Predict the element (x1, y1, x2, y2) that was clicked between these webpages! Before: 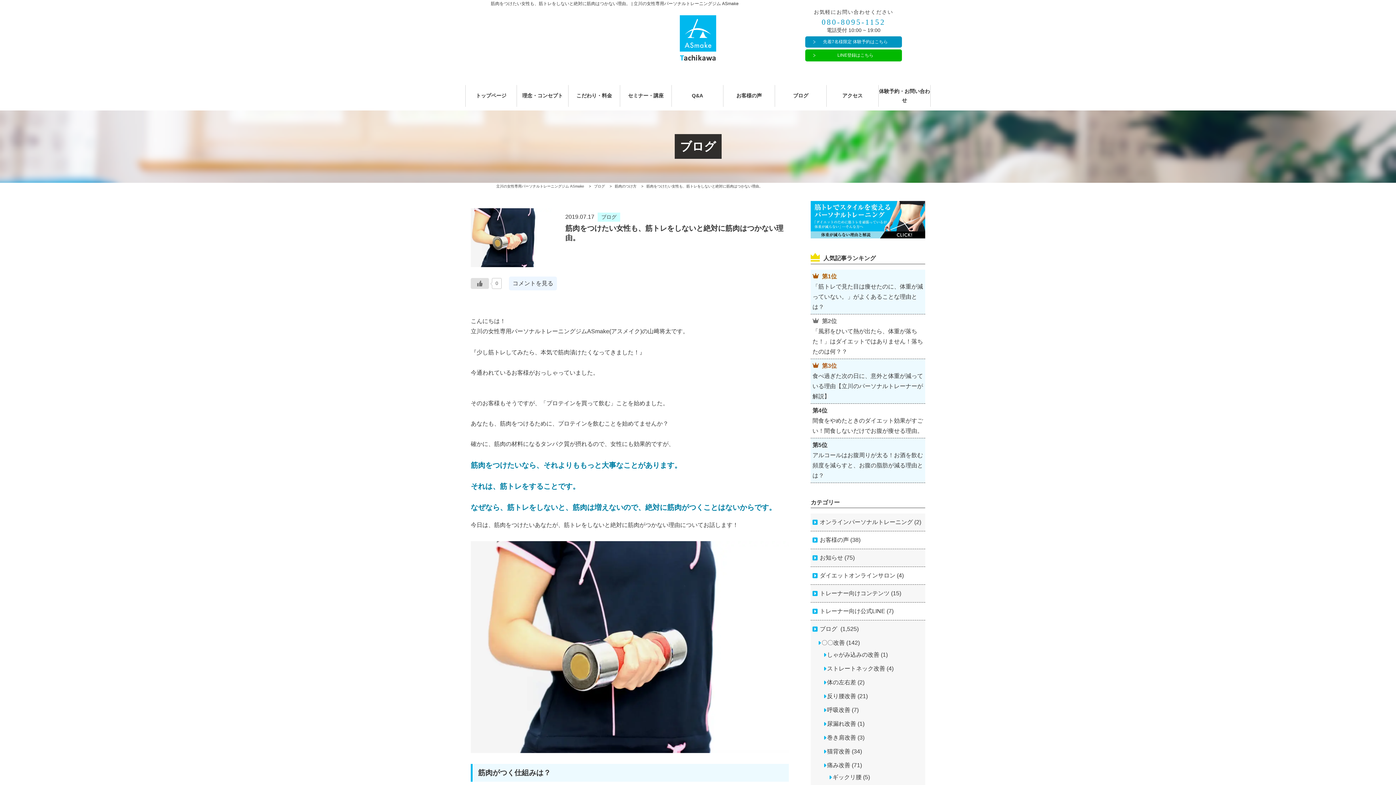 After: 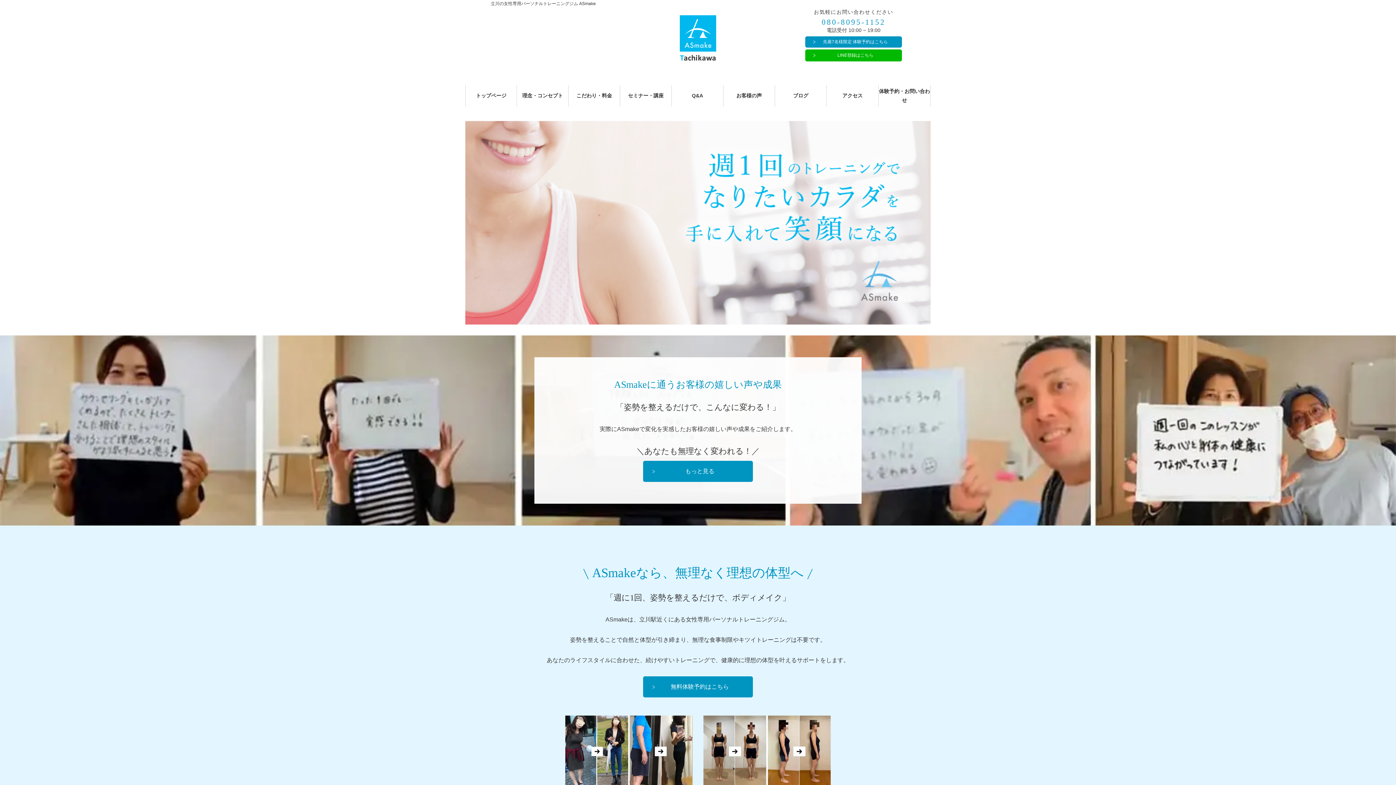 Action: bbox: (680, 15, 716, 60)